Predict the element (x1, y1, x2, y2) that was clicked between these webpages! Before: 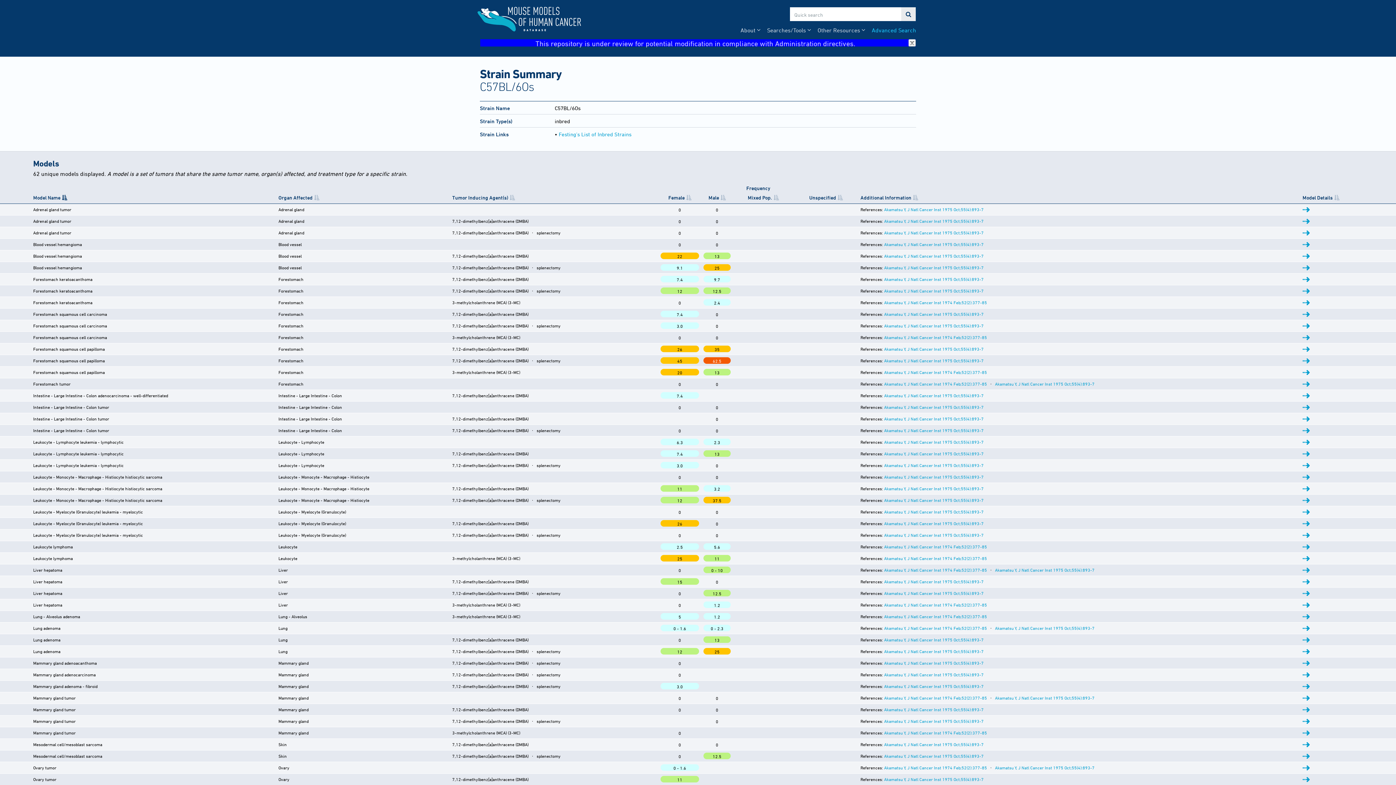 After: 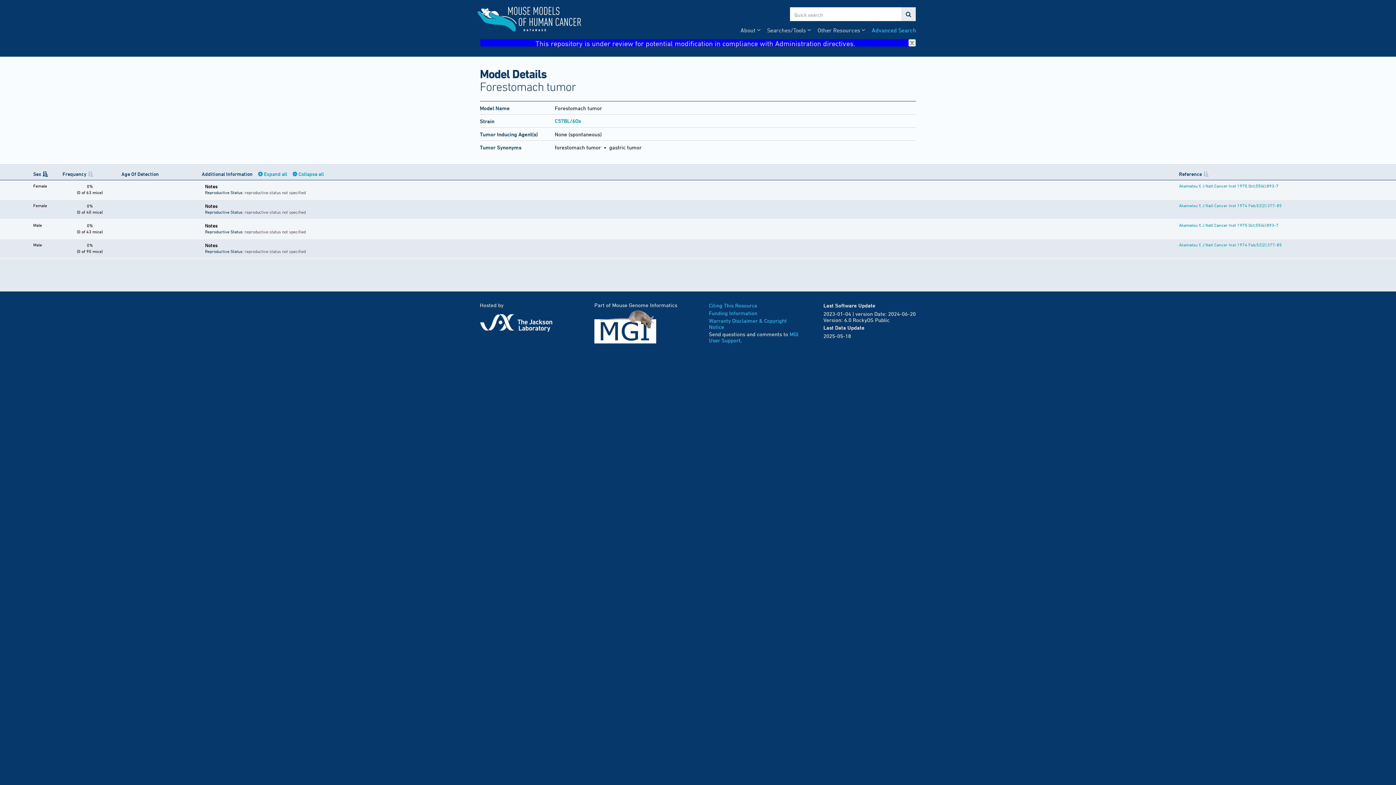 Action: bbox: (1302, 381, 1310, 386)